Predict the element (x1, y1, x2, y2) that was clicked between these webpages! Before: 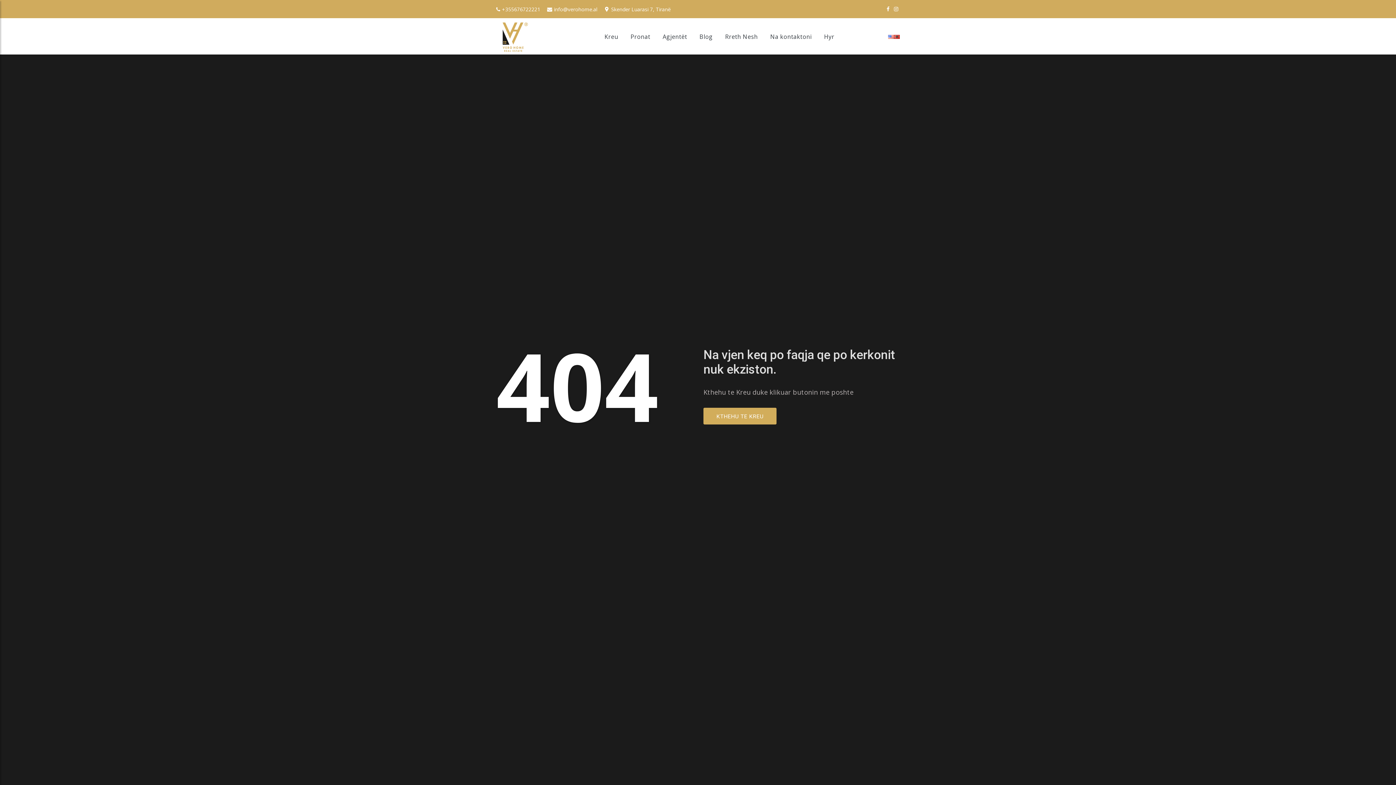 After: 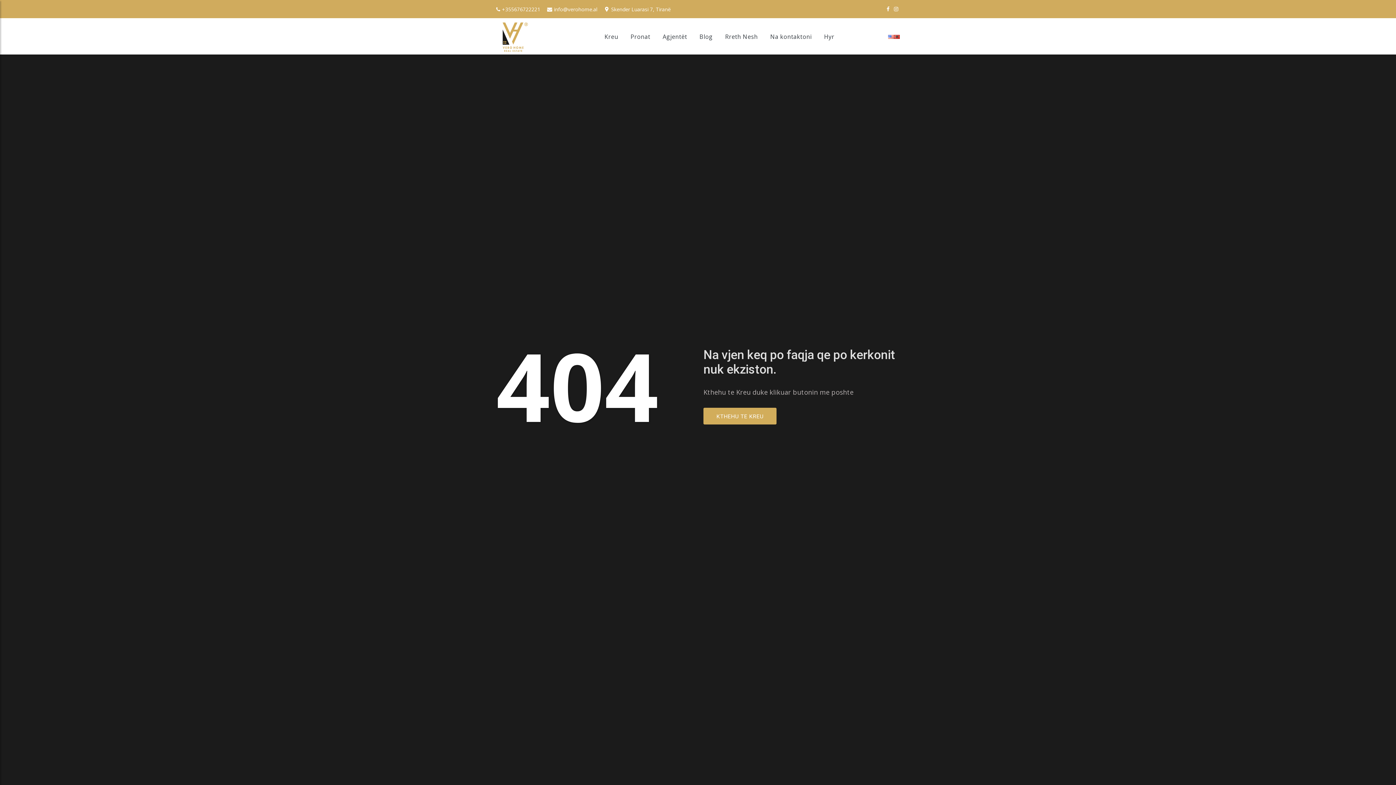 Action: bbox: (894, 32, 899, 40)